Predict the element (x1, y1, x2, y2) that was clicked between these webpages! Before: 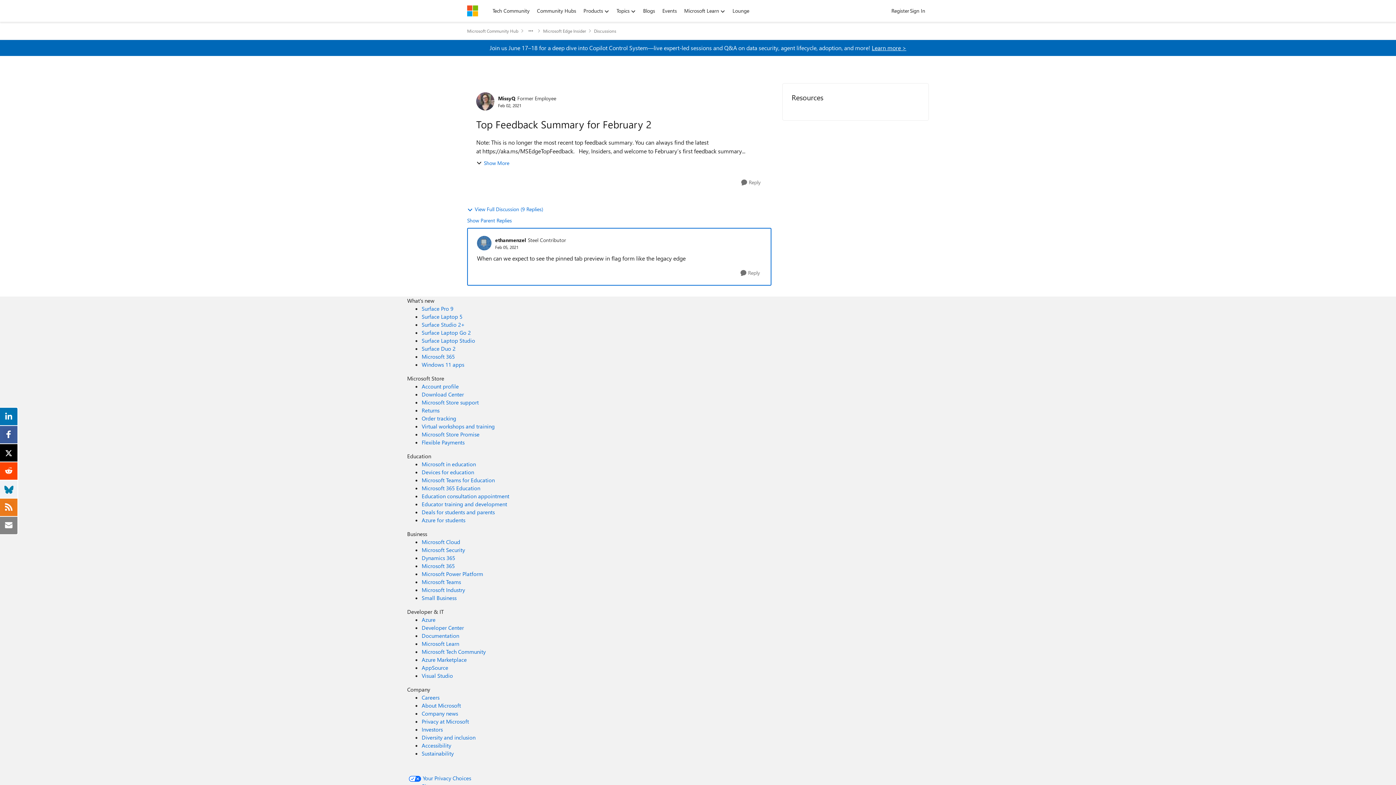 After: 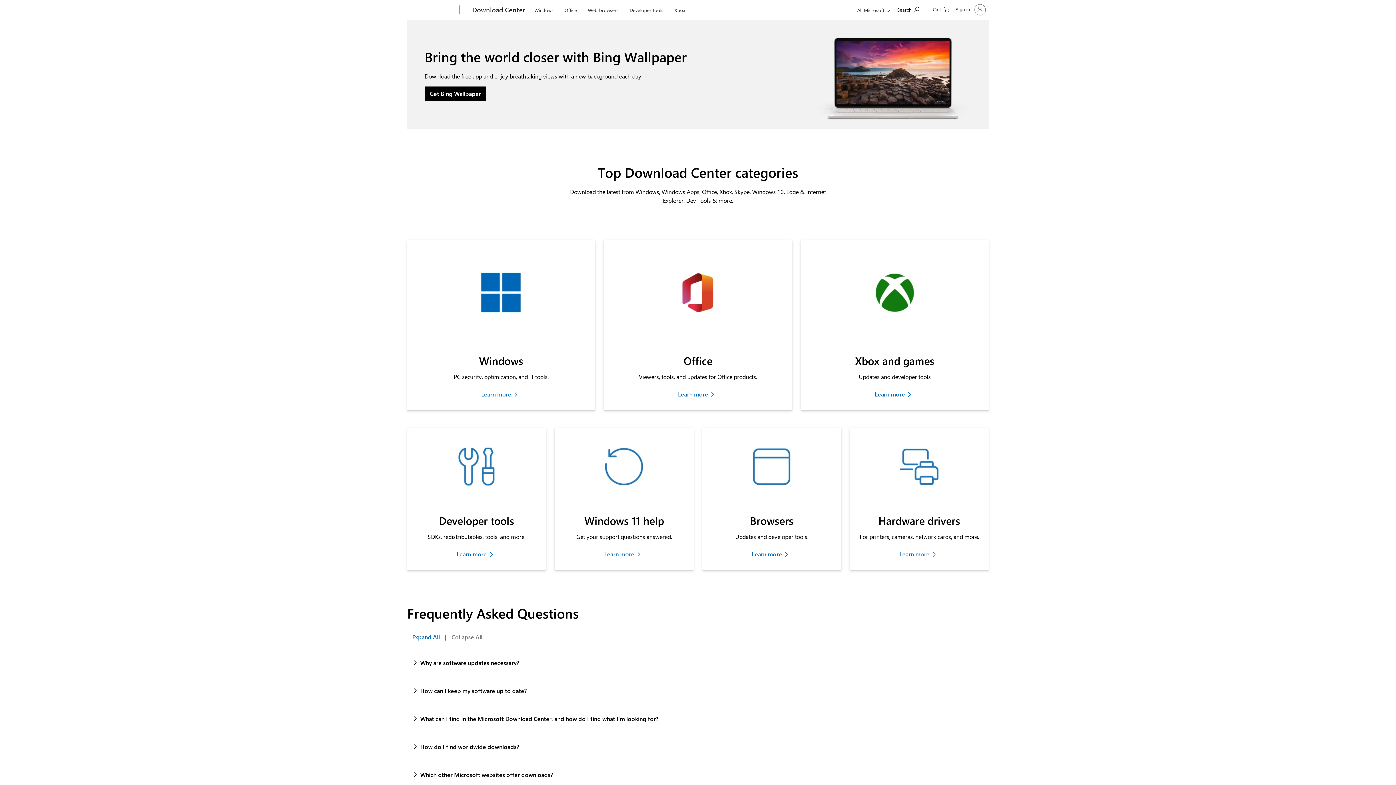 Action: label: Download Center Microsoft Store bbox: (421, 390, 464, 398)